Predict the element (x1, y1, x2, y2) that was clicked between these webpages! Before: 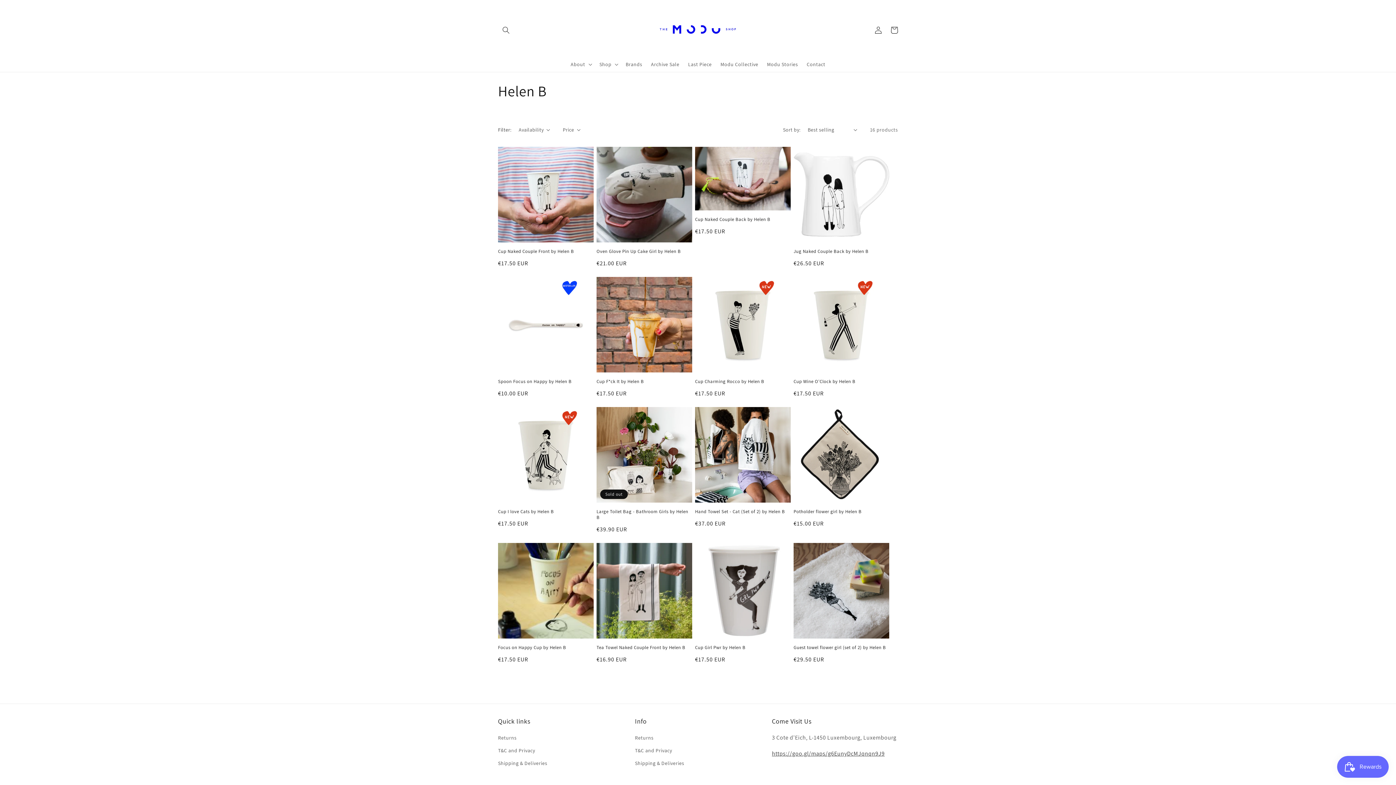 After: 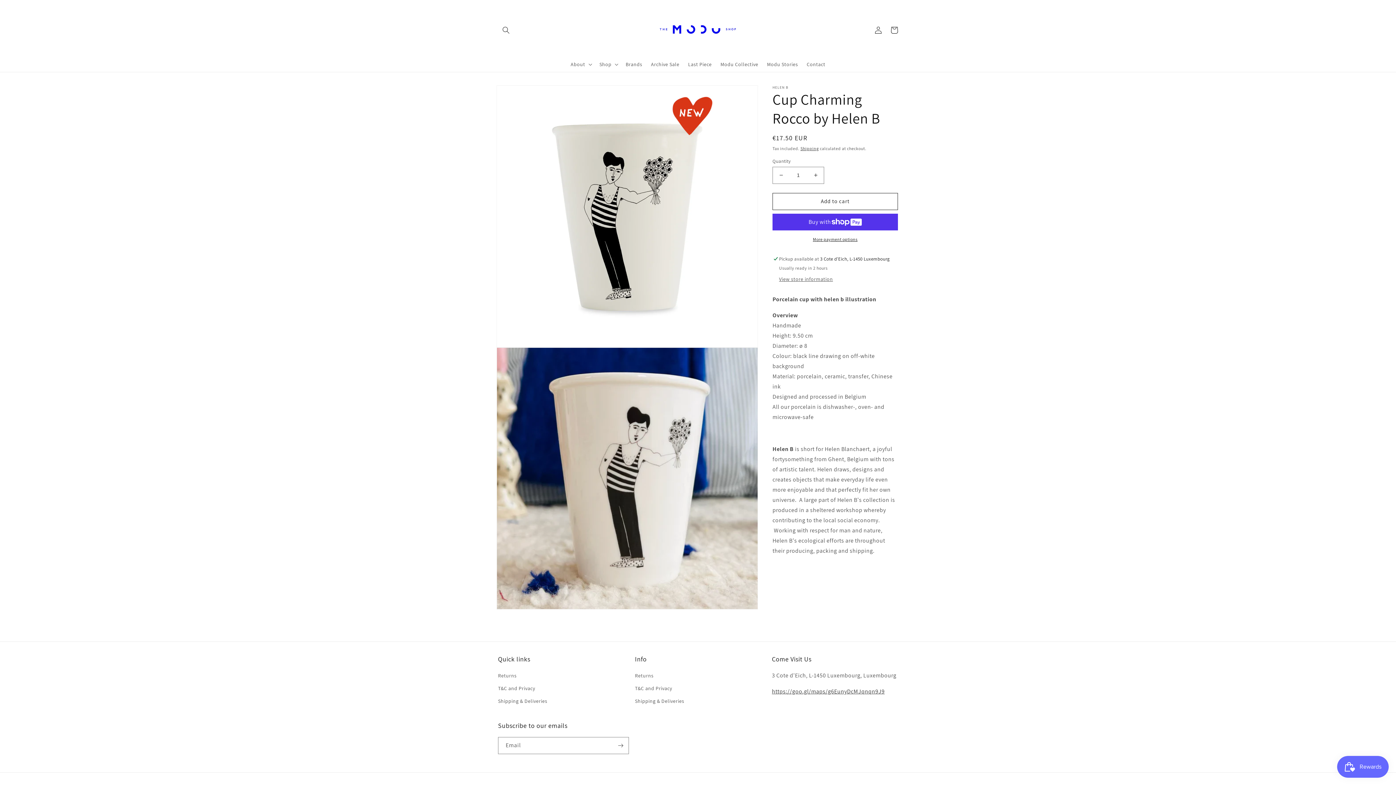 Action: bbox: (695, 378, 790, 384) label: Cup Charming Rocco by Helen B